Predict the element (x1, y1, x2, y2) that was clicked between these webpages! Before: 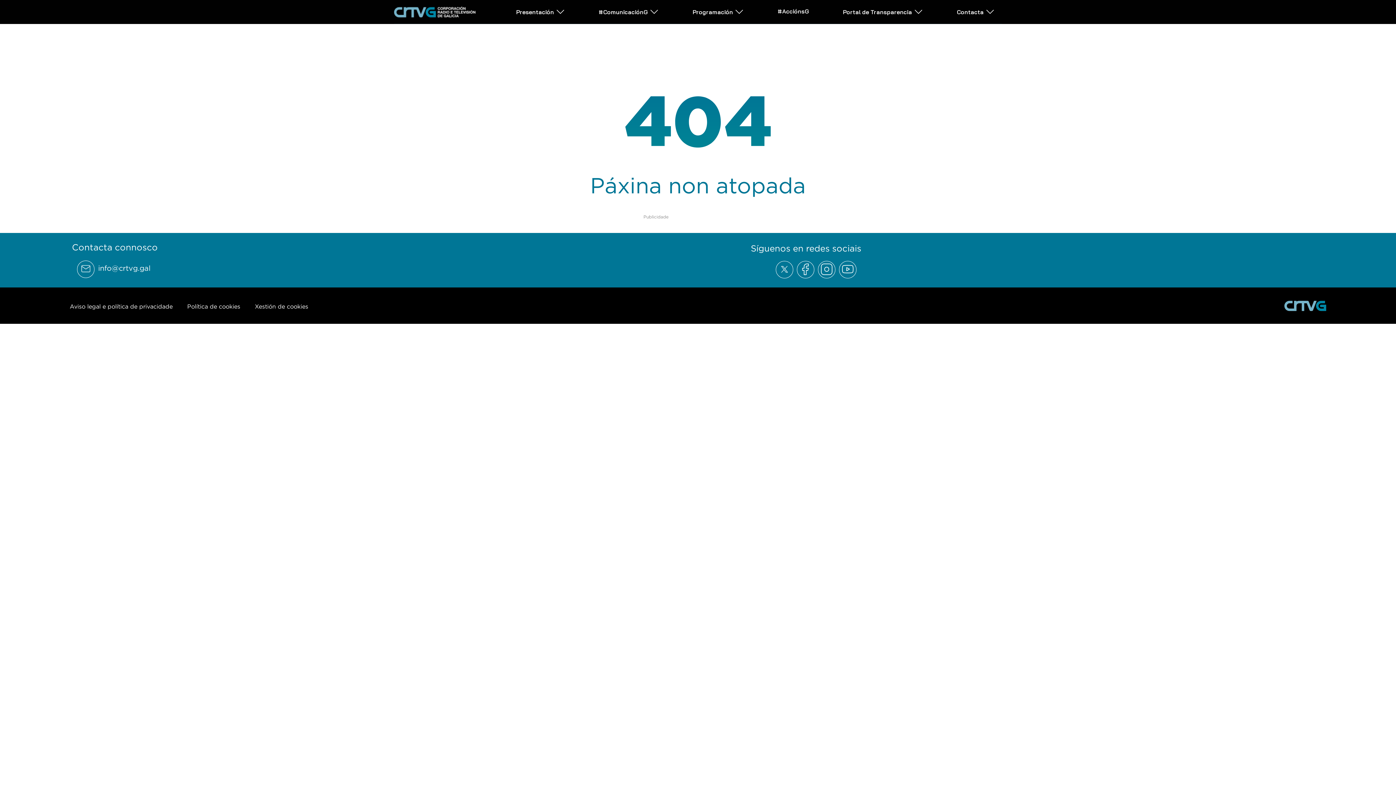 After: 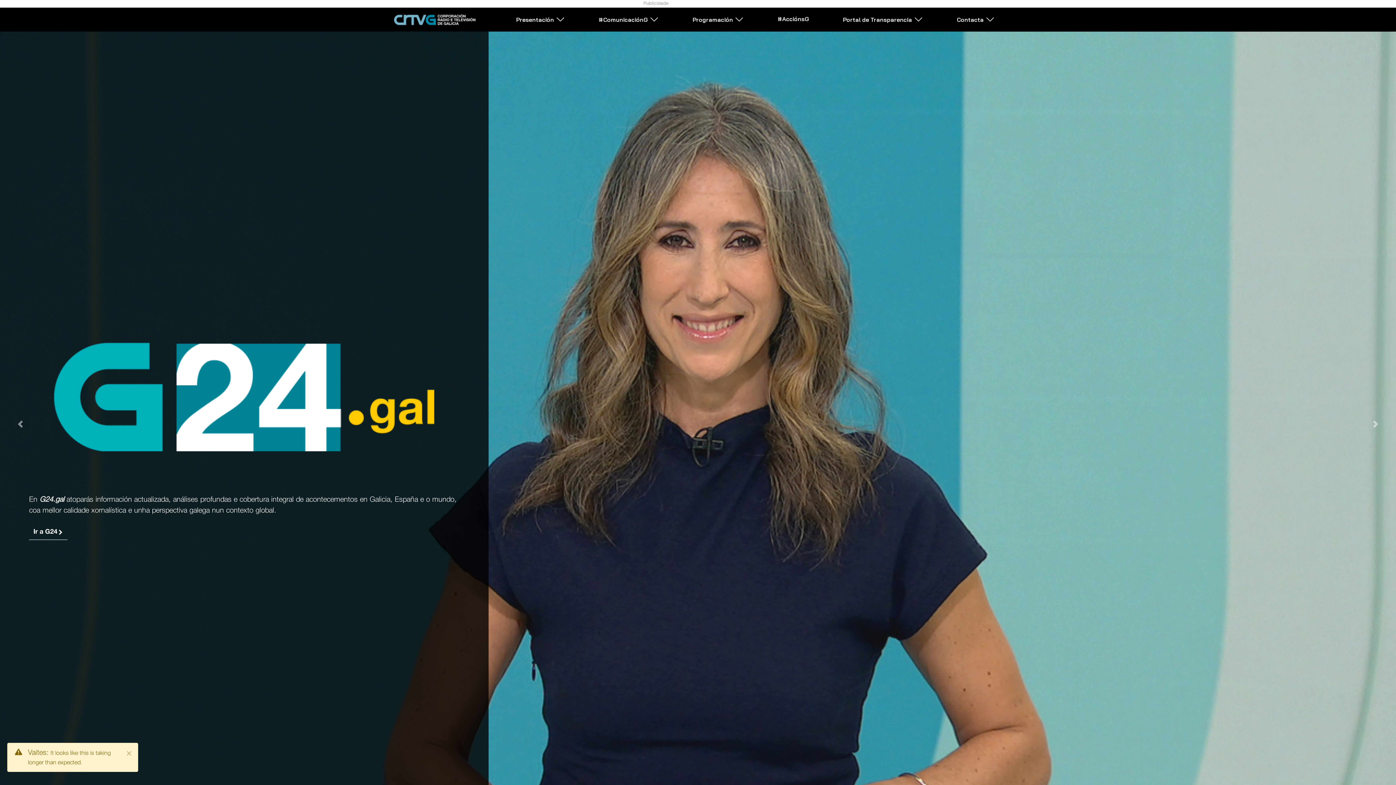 Action: bbox: (1284, 300, 1326, 311)